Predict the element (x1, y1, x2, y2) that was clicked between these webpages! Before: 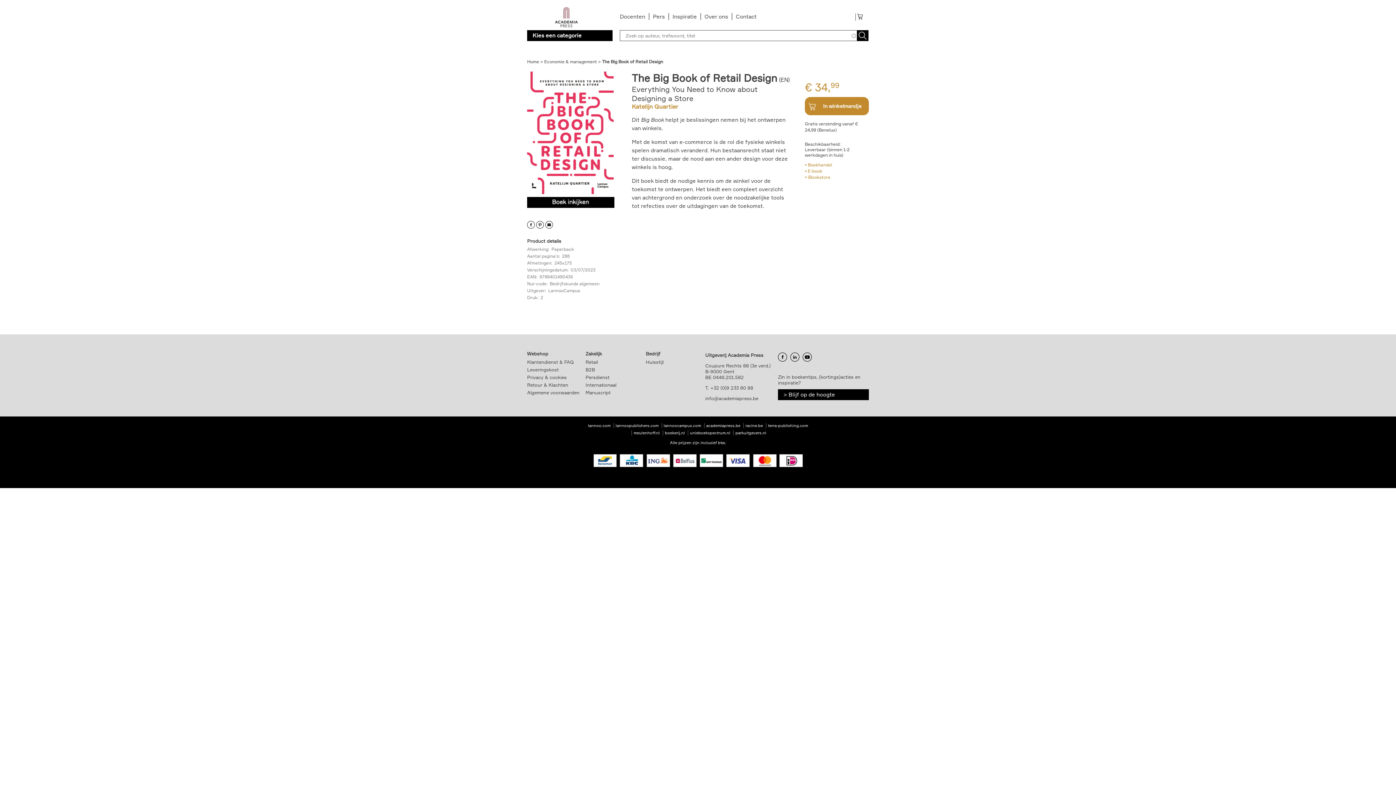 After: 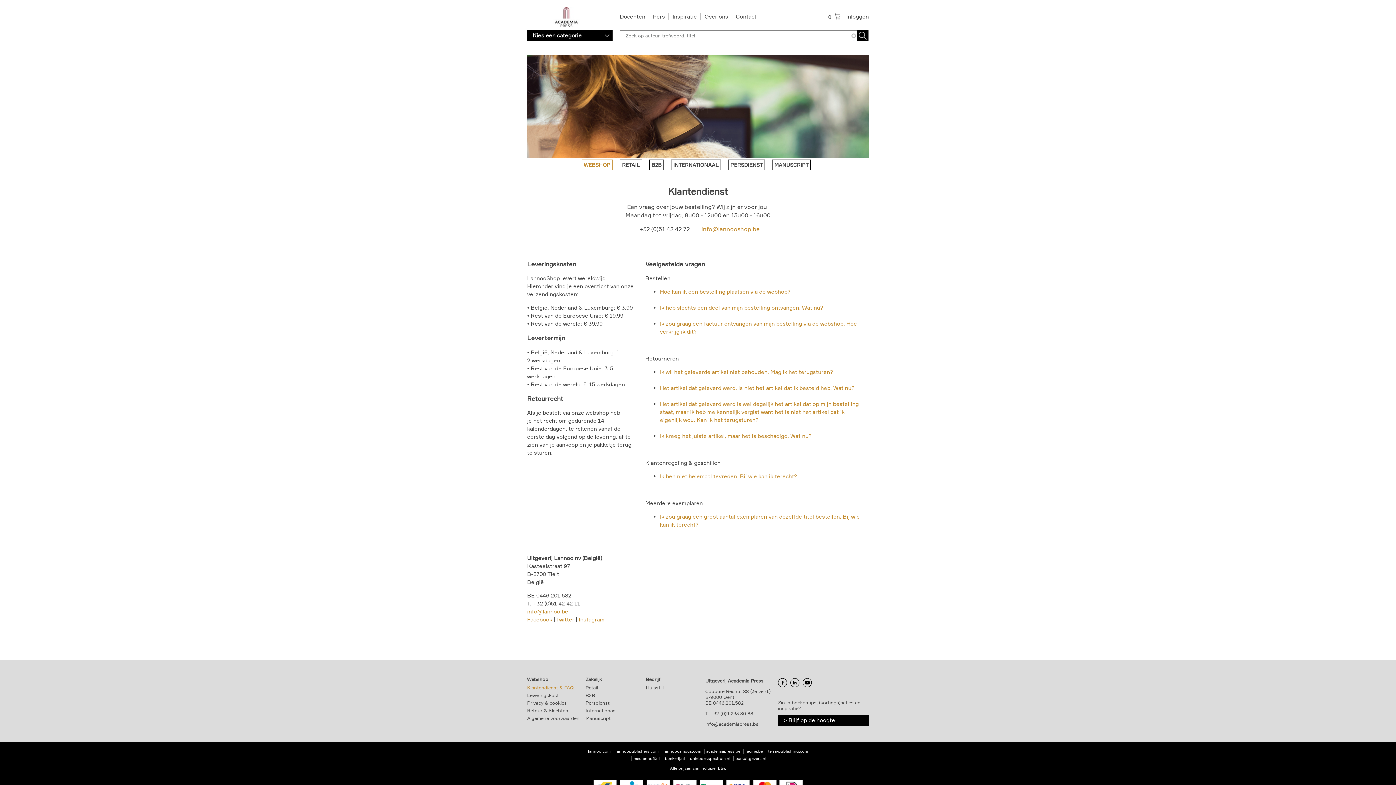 Action: label: Klantendienst & FAQ bbox: (527, 355, 573, 361)